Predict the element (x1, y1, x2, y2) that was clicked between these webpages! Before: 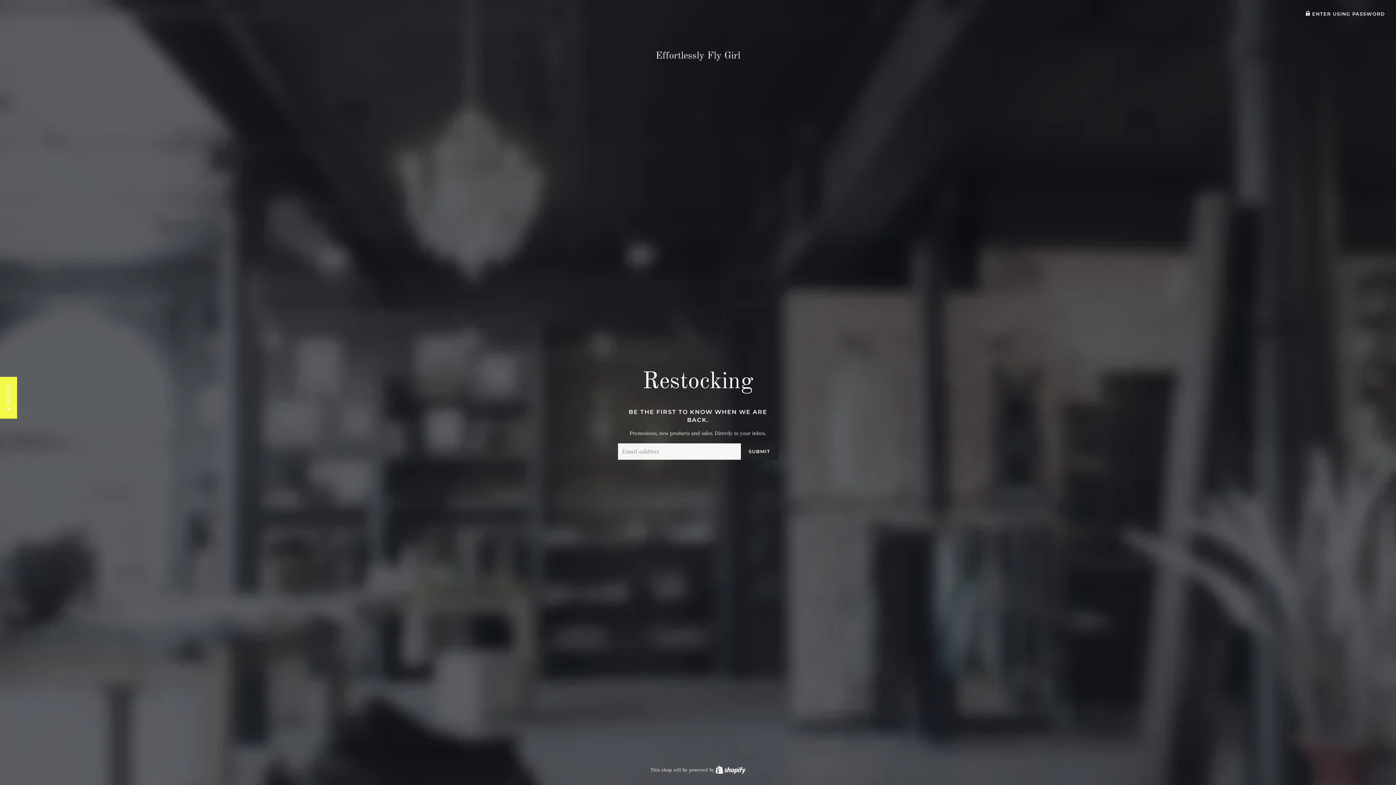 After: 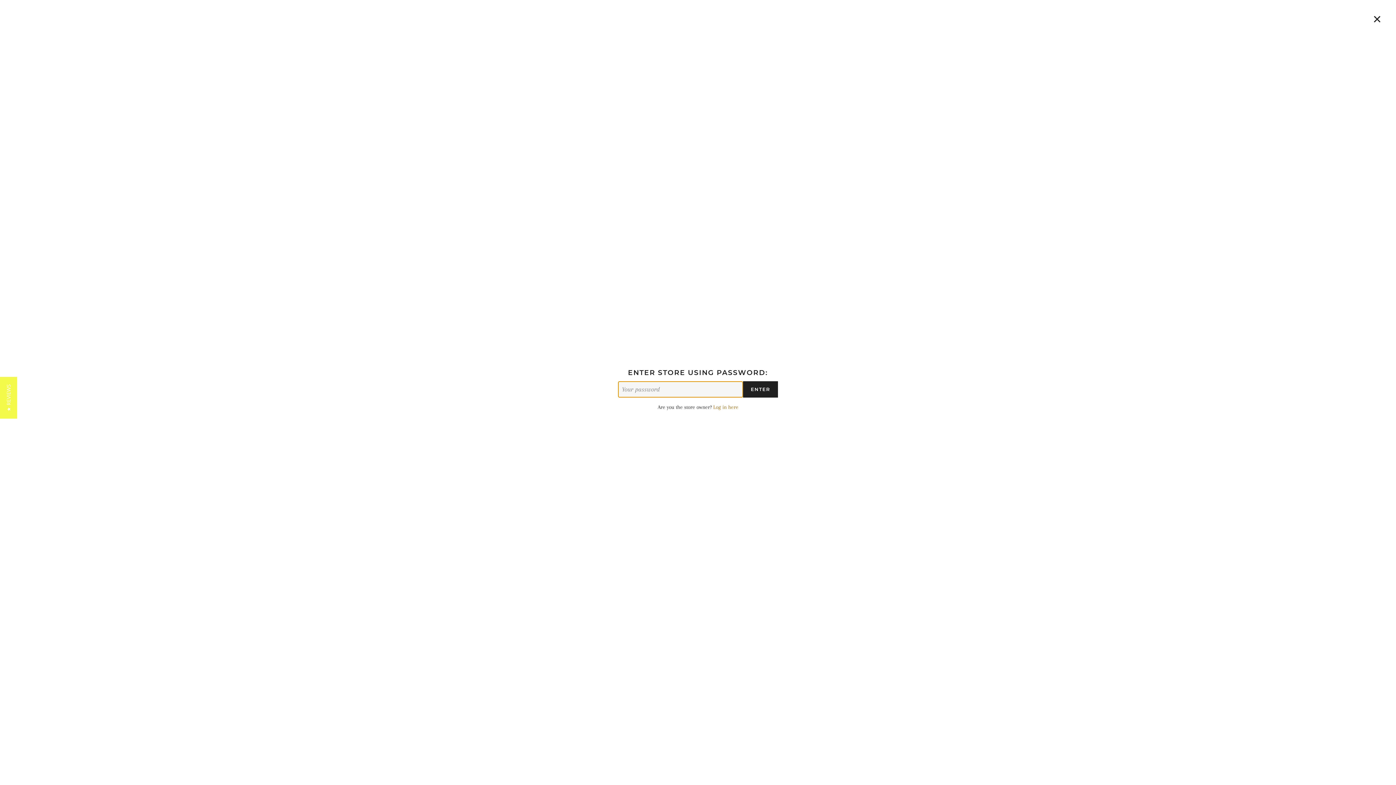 Action: label:  ENTER USING PASSWORD bbox: (1305, 11, 1385, 16)